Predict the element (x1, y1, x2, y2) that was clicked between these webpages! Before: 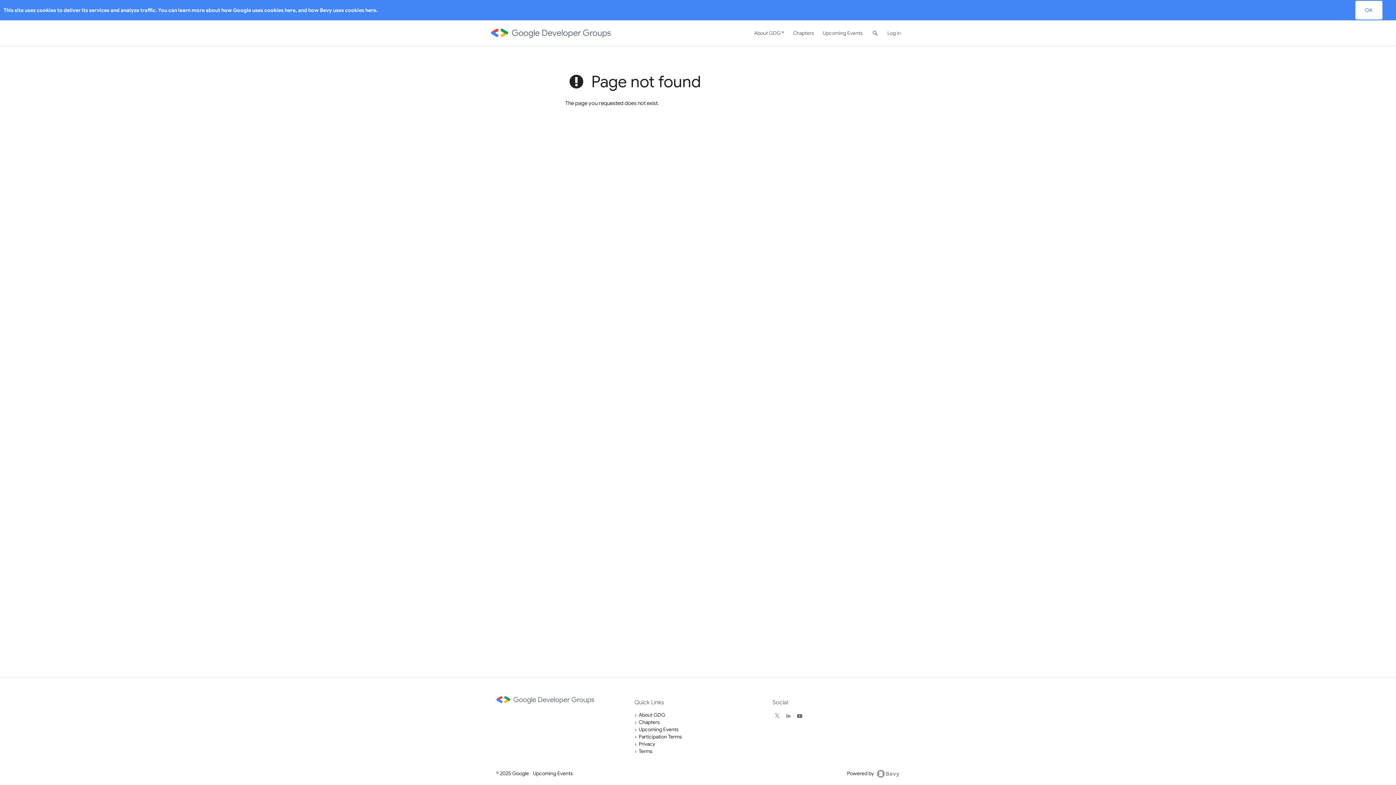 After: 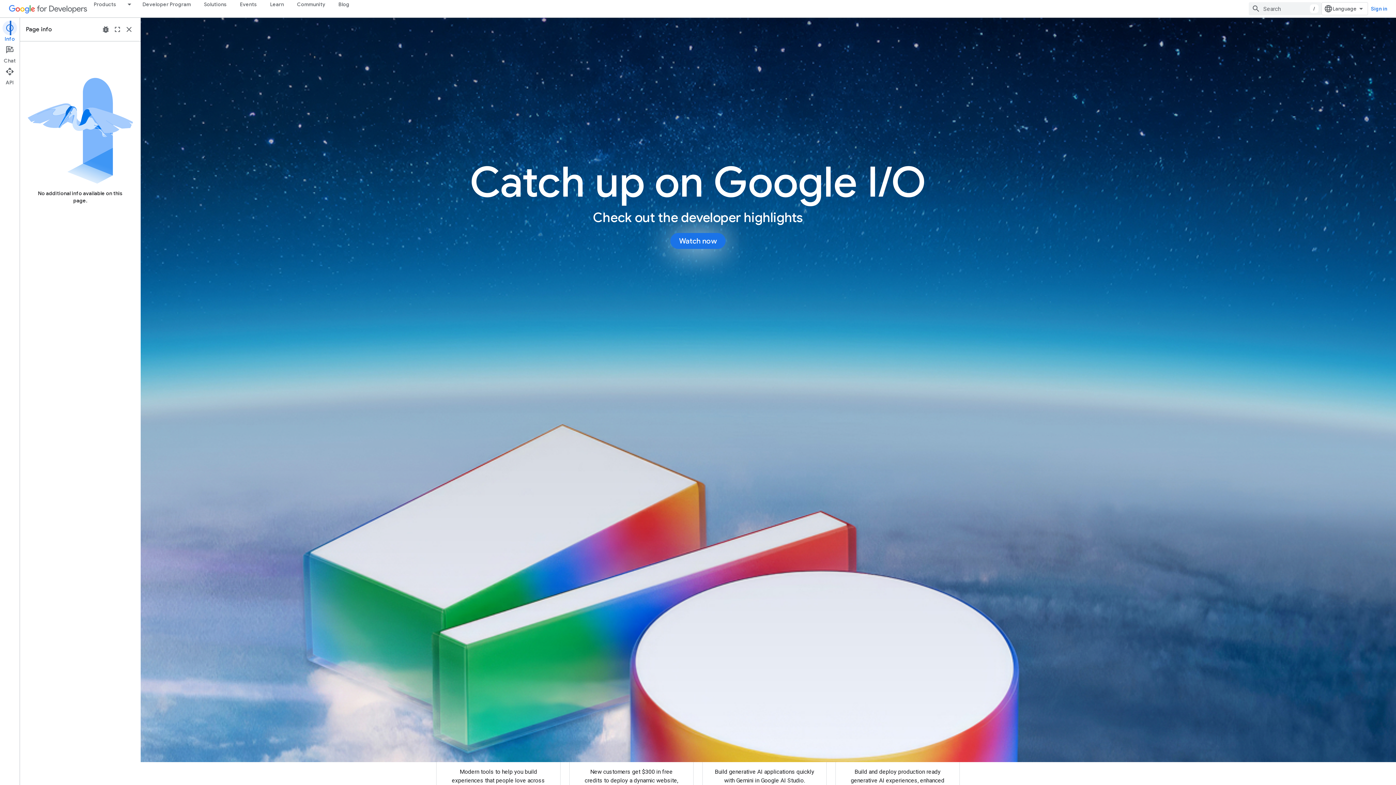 Action: bbox: (496, 696, 623, 704)